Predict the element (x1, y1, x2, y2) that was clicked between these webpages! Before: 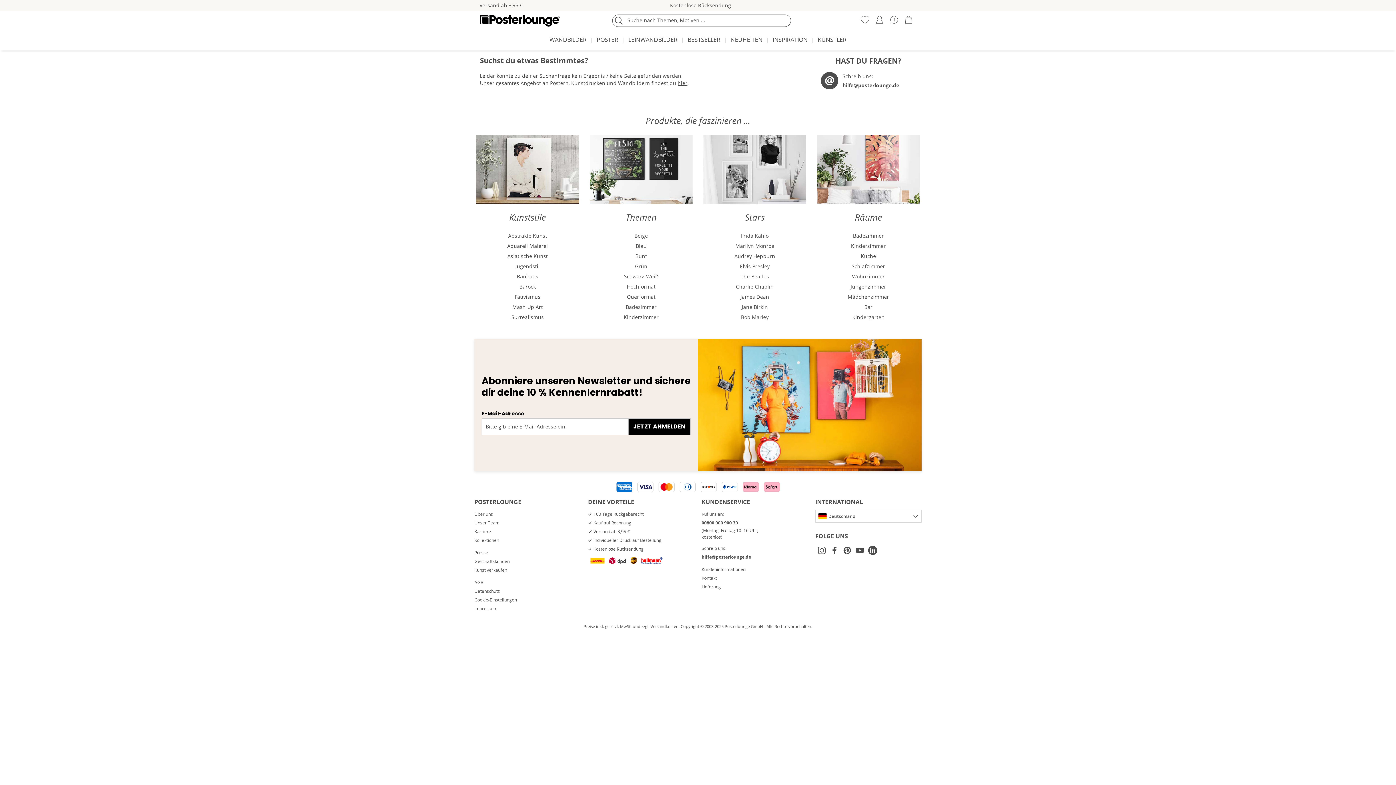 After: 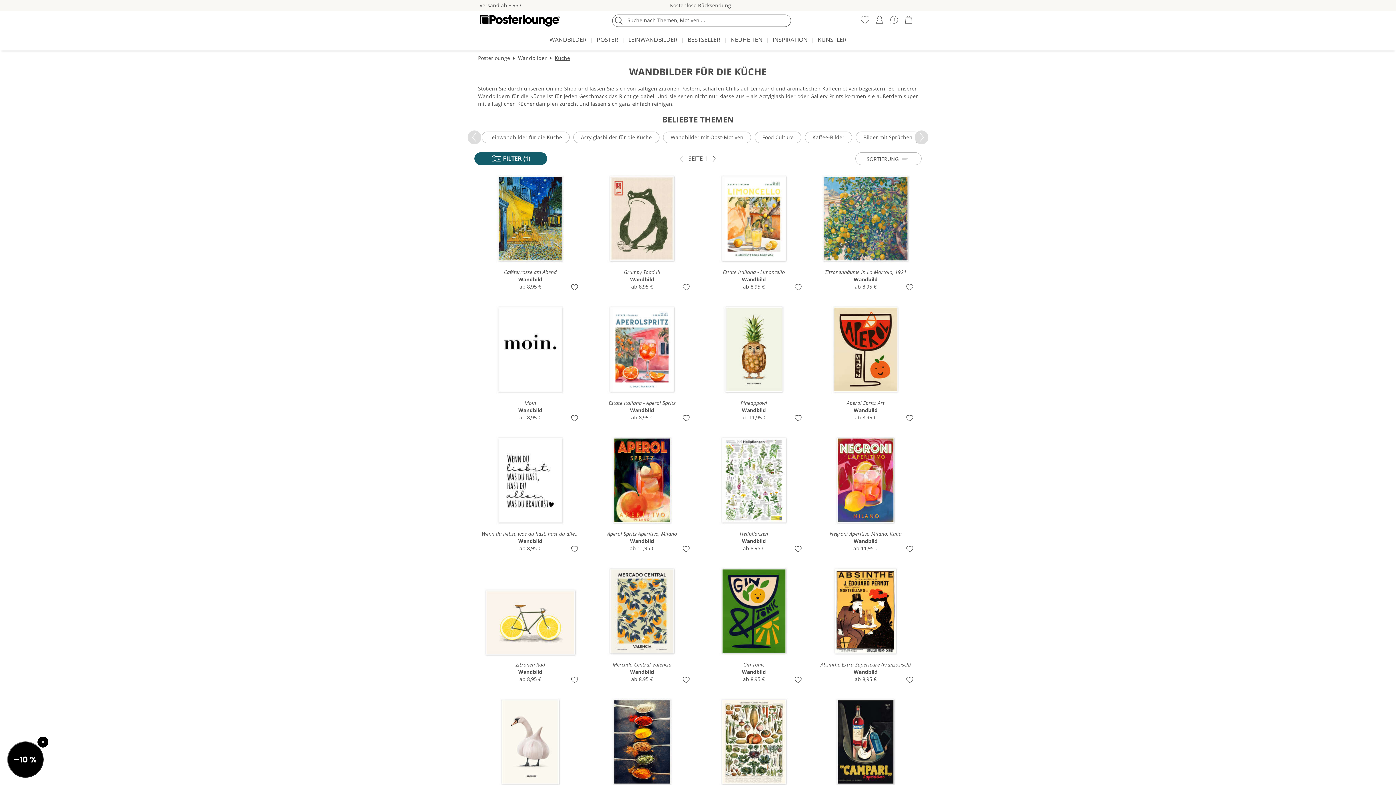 Action: bbox: (817, 251, 920, 261) label: Küche